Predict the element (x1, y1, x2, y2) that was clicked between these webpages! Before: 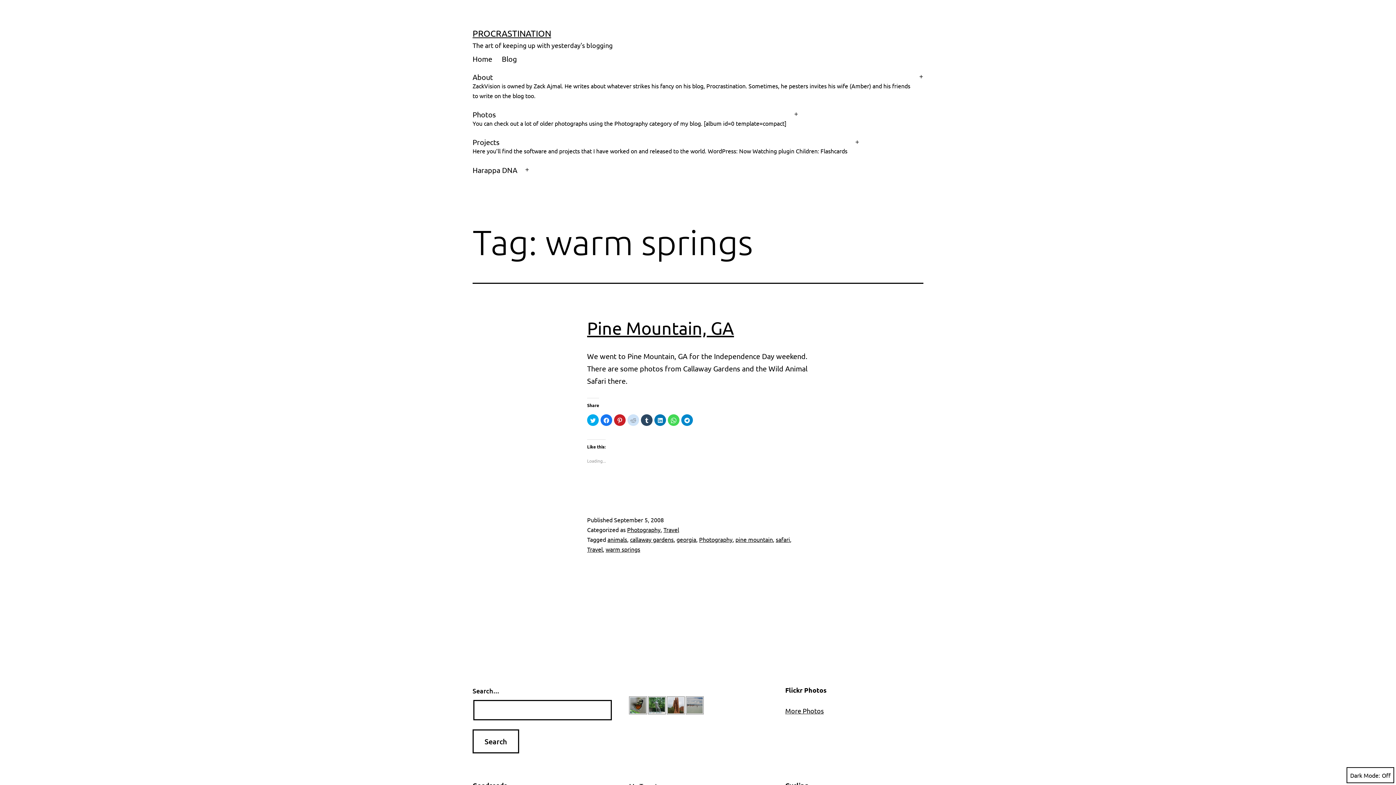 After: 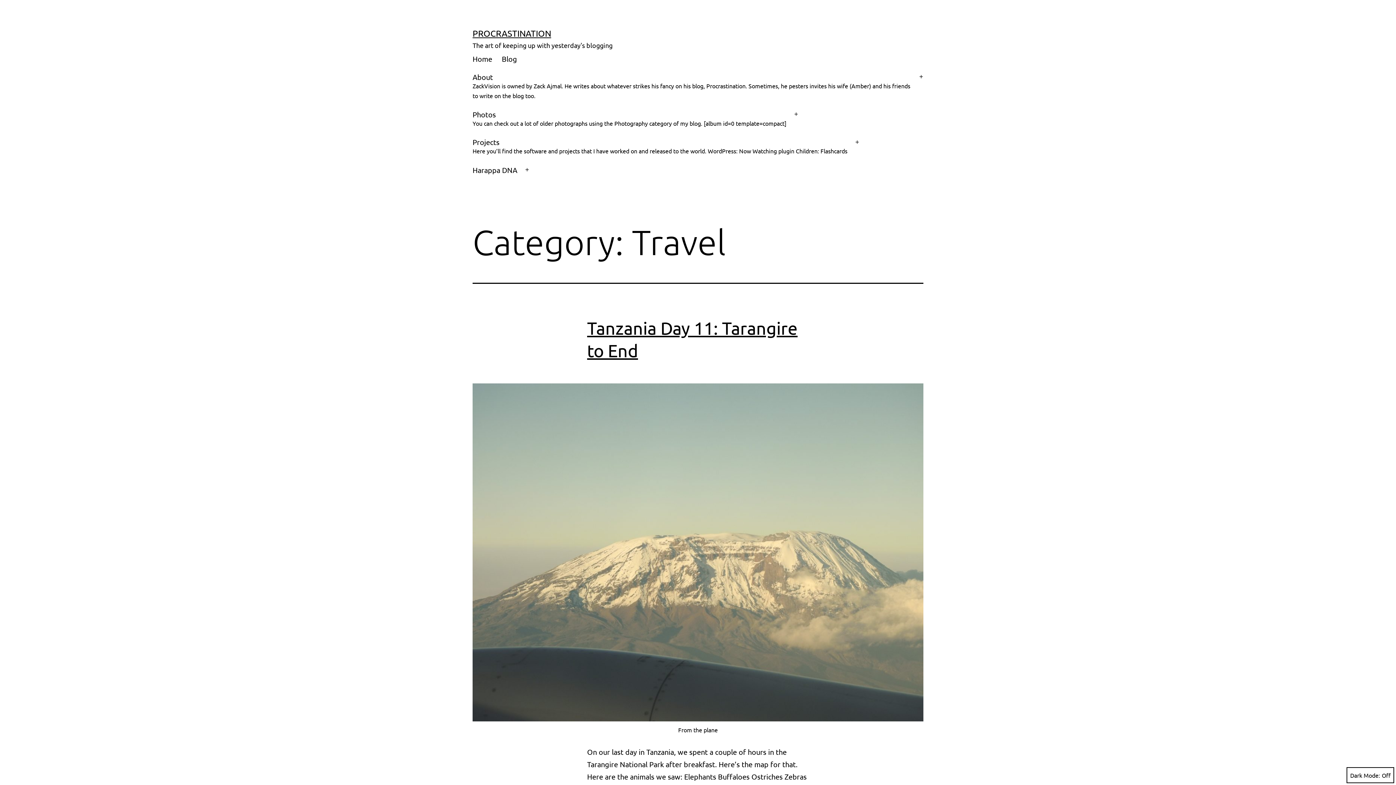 Action: label: Travel bbox: (663, 526, 679, 533)